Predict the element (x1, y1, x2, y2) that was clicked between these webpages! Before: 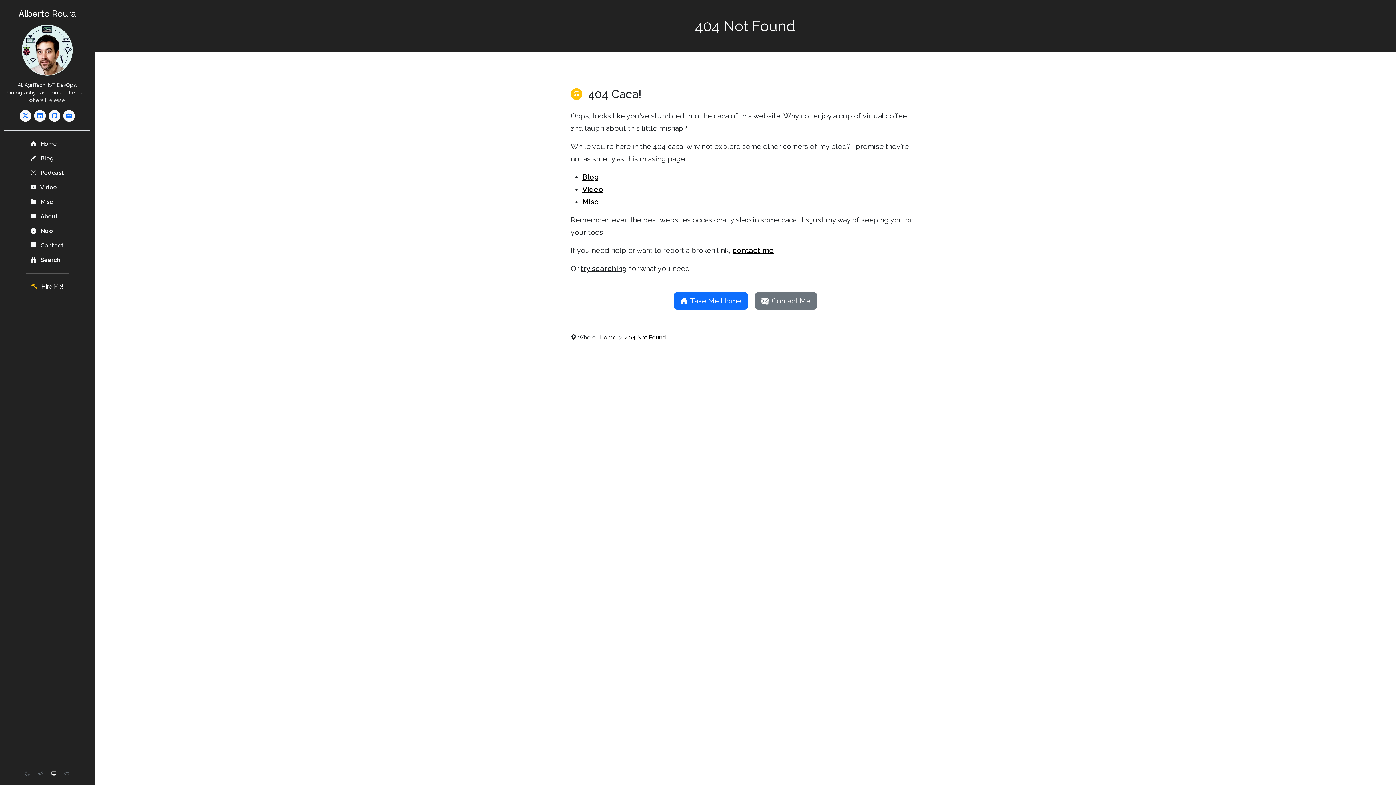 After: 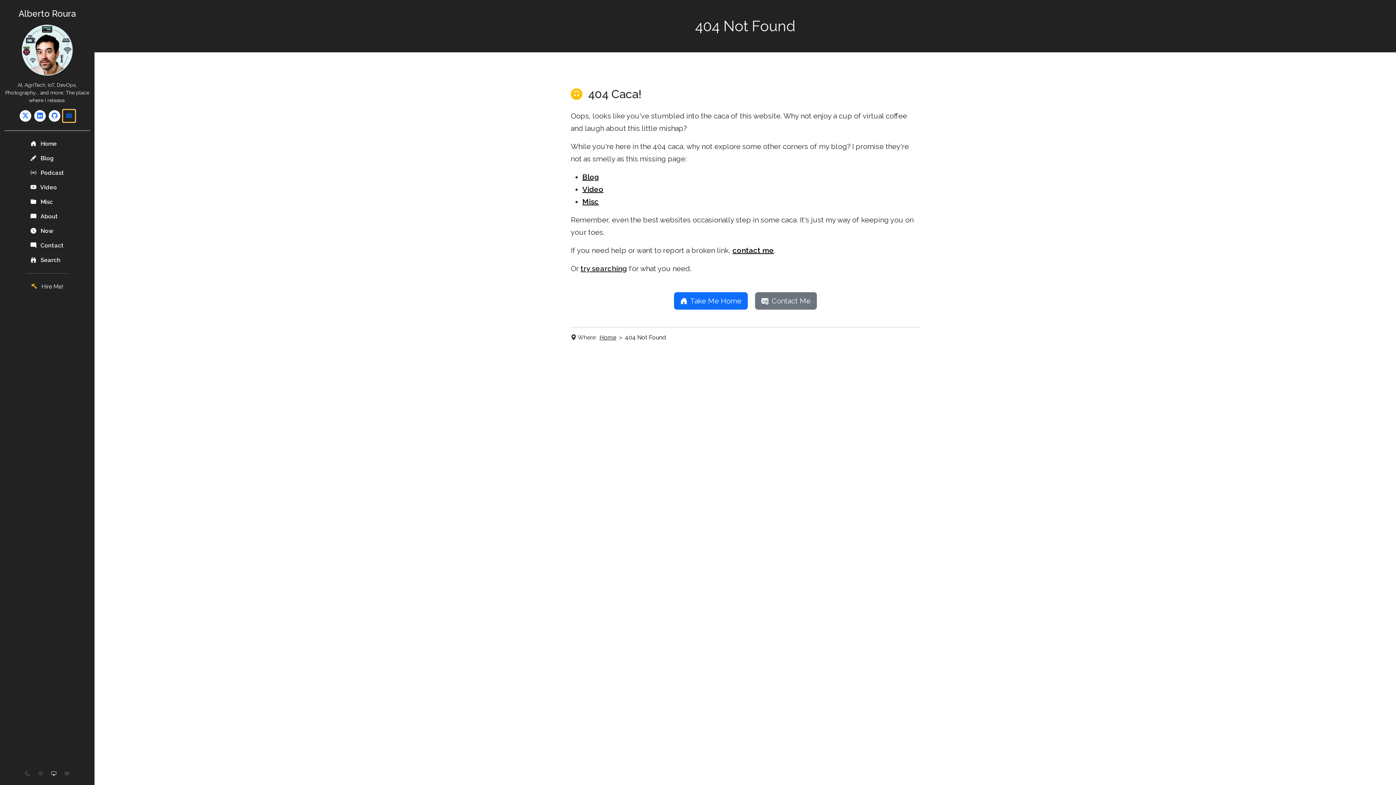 Action: bbox: (63, 110, 74, 121)